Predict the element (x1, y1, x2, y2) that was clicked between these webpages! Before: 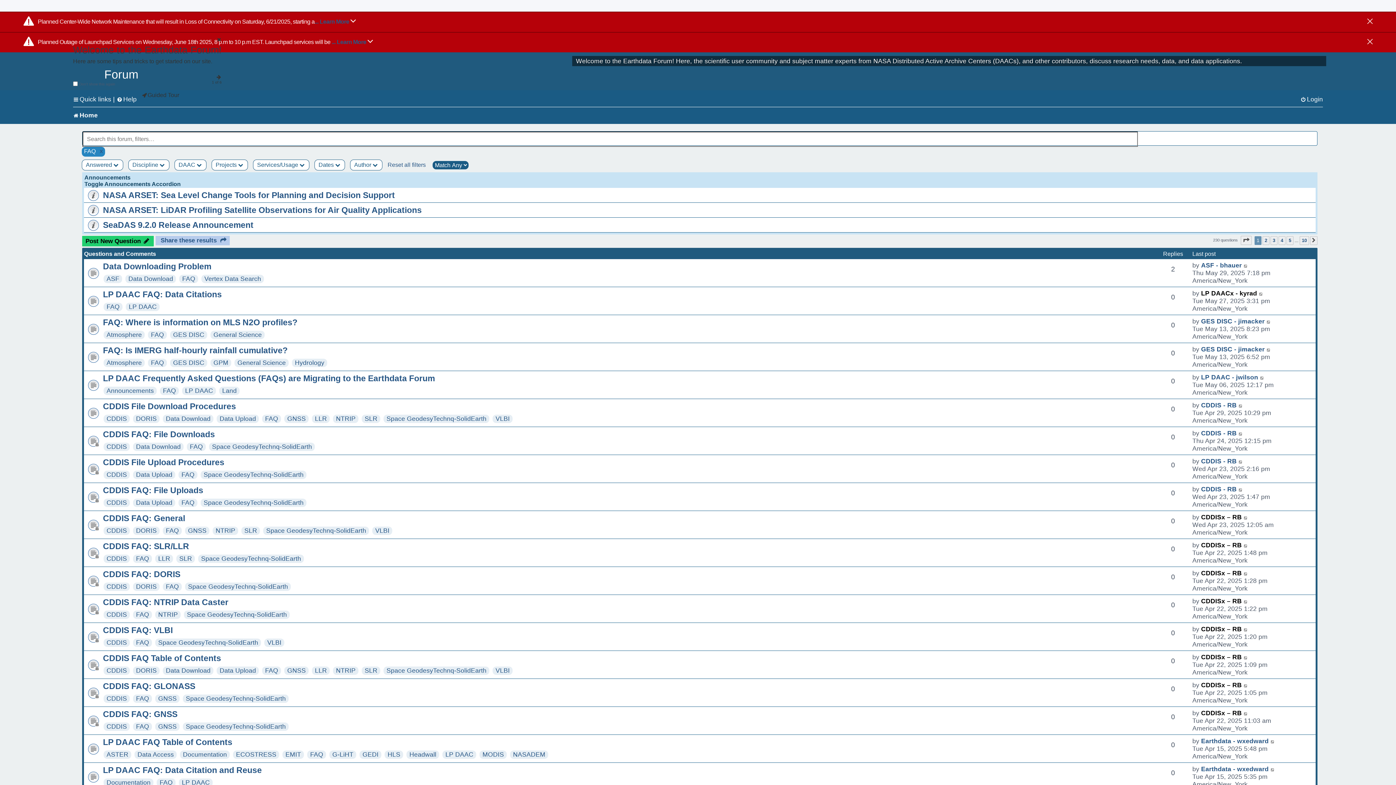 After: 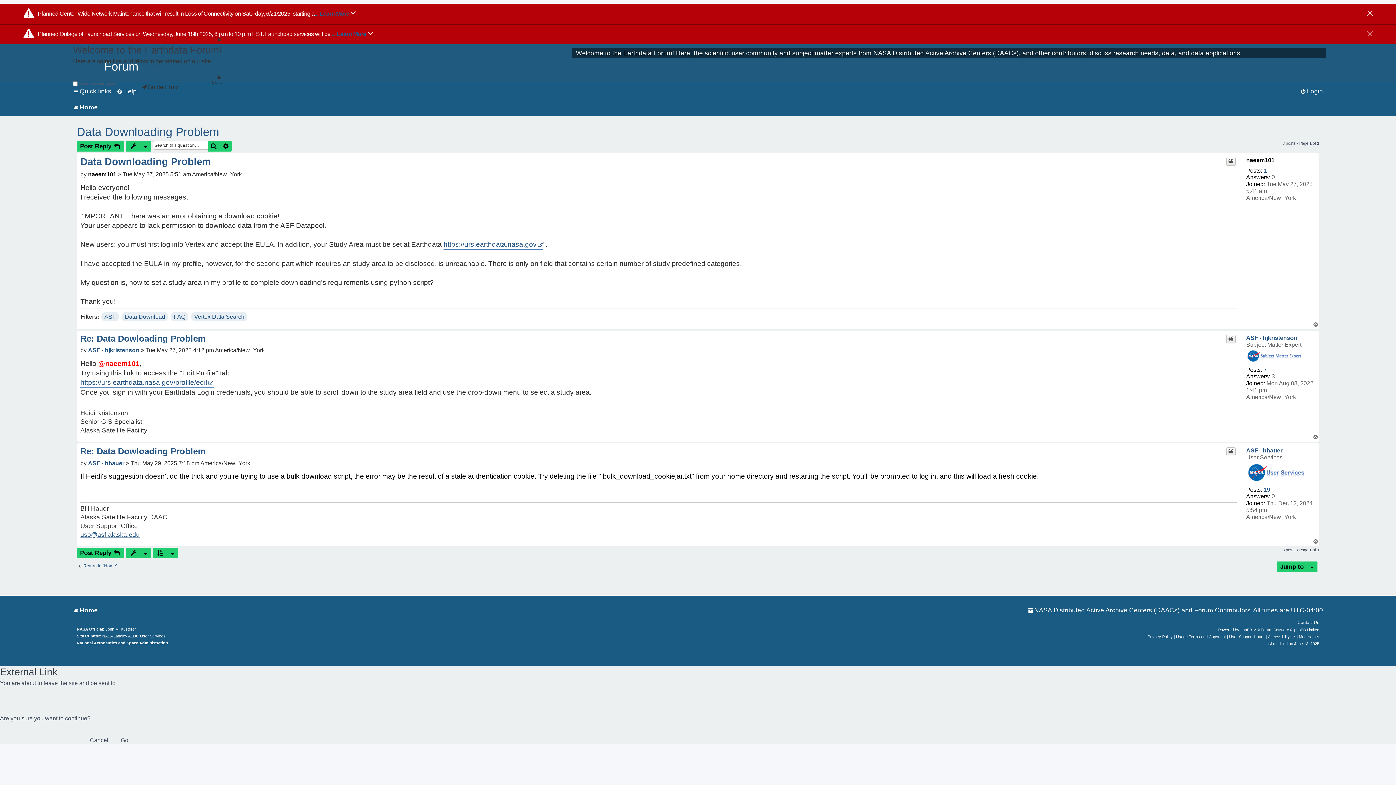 Action: label: Go to last post bbox: (1243, 261, 1248, 269)